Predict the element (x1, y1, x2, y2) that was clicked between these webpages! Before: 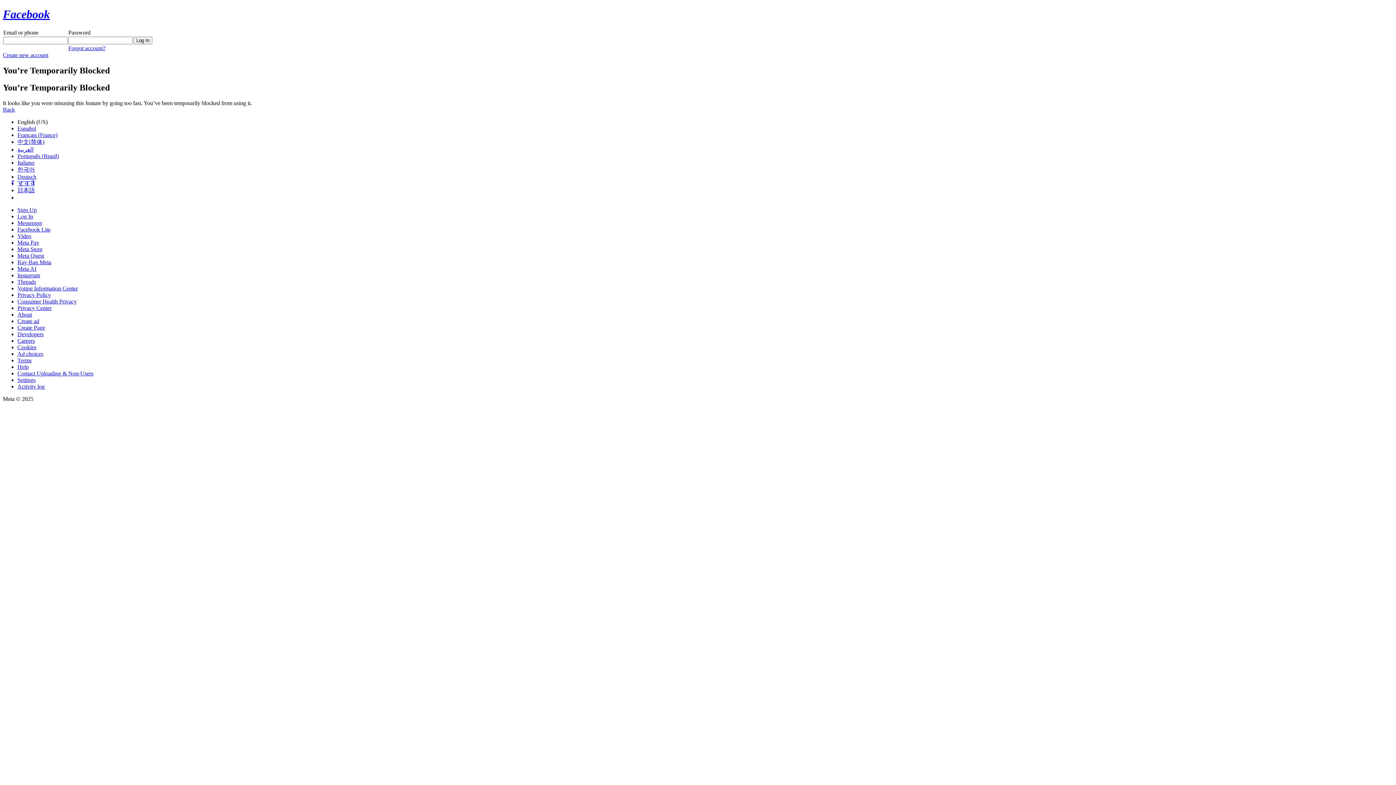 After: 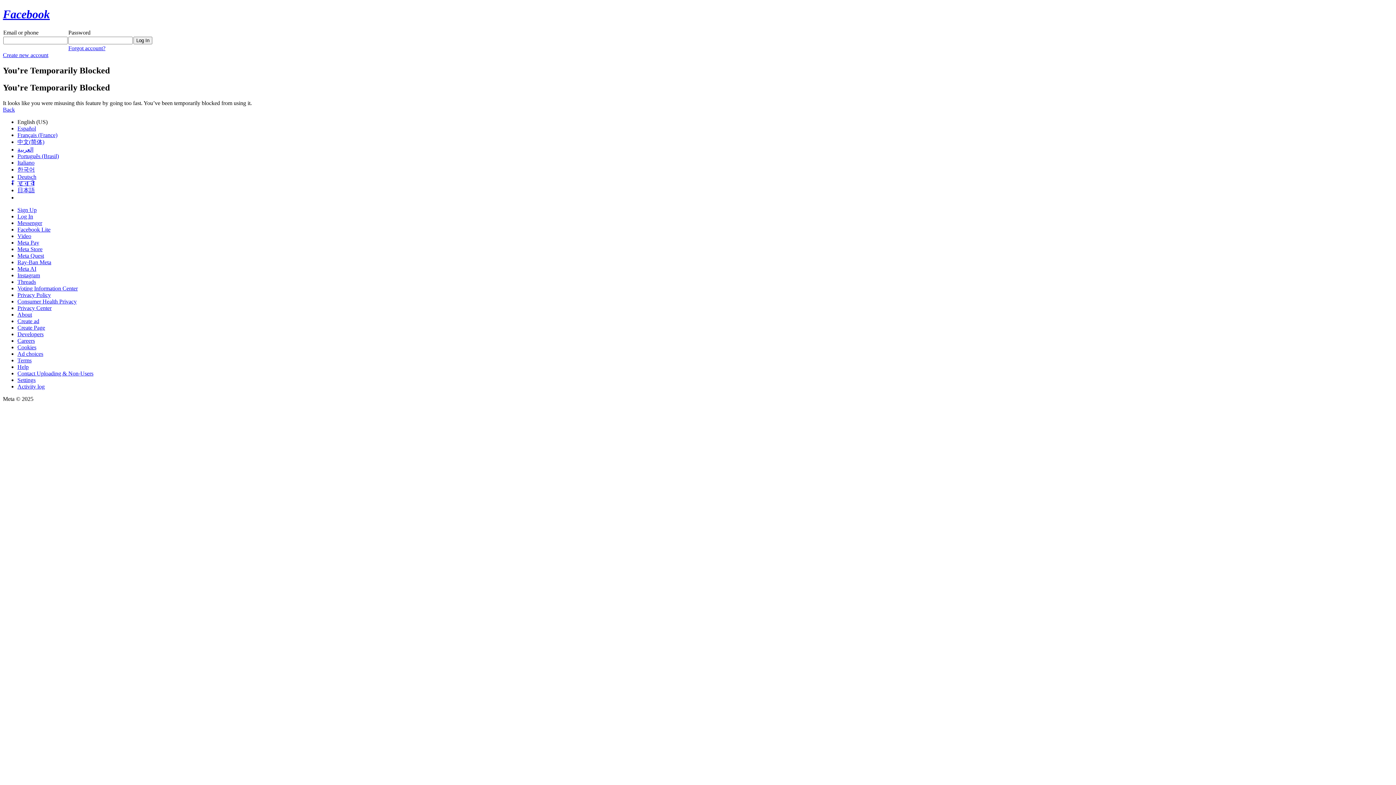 Action: bbox: (17, 252, 44, 258) label: Meta Quest